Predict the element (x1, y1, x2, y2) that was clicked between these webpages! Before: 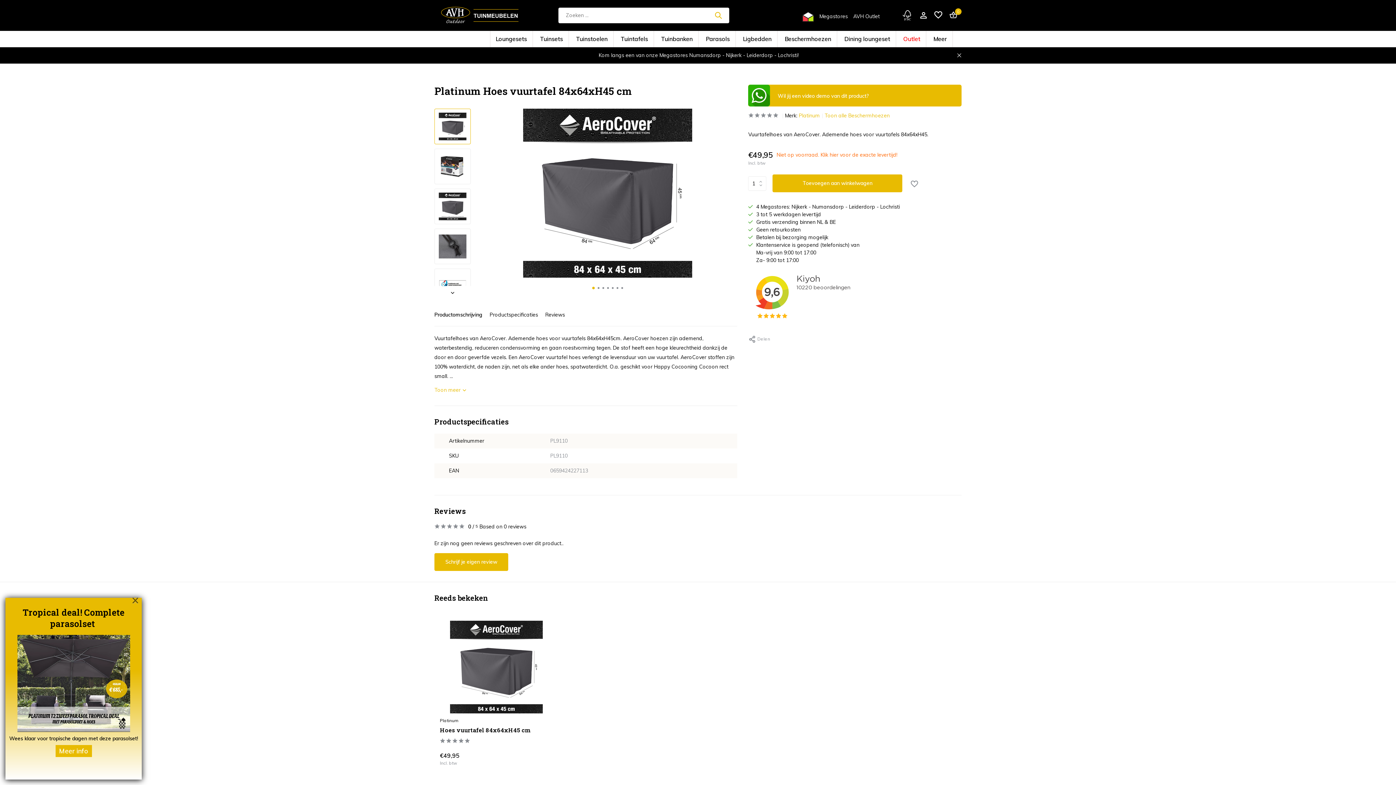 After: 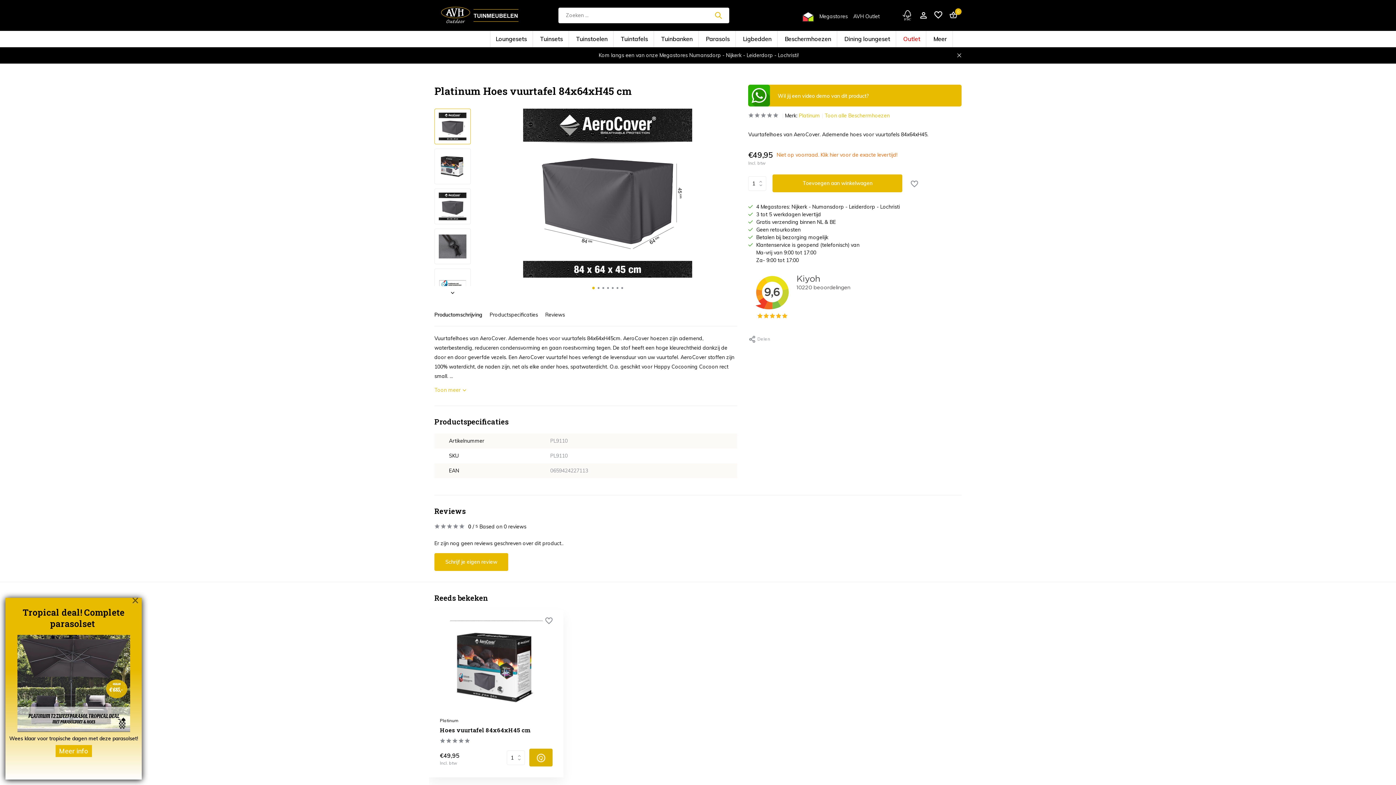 Action: label: Toevoegen bbox: (527, 749, 552, 766)